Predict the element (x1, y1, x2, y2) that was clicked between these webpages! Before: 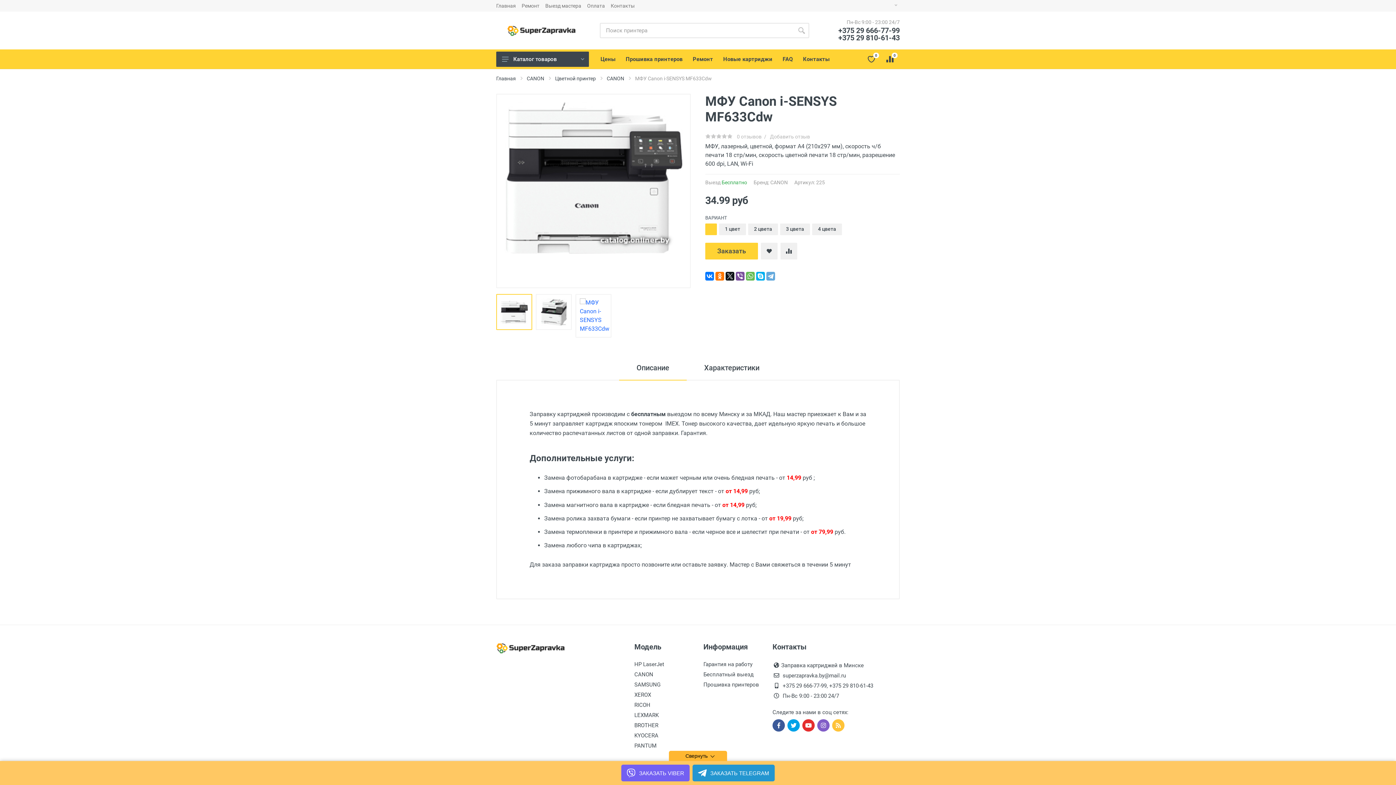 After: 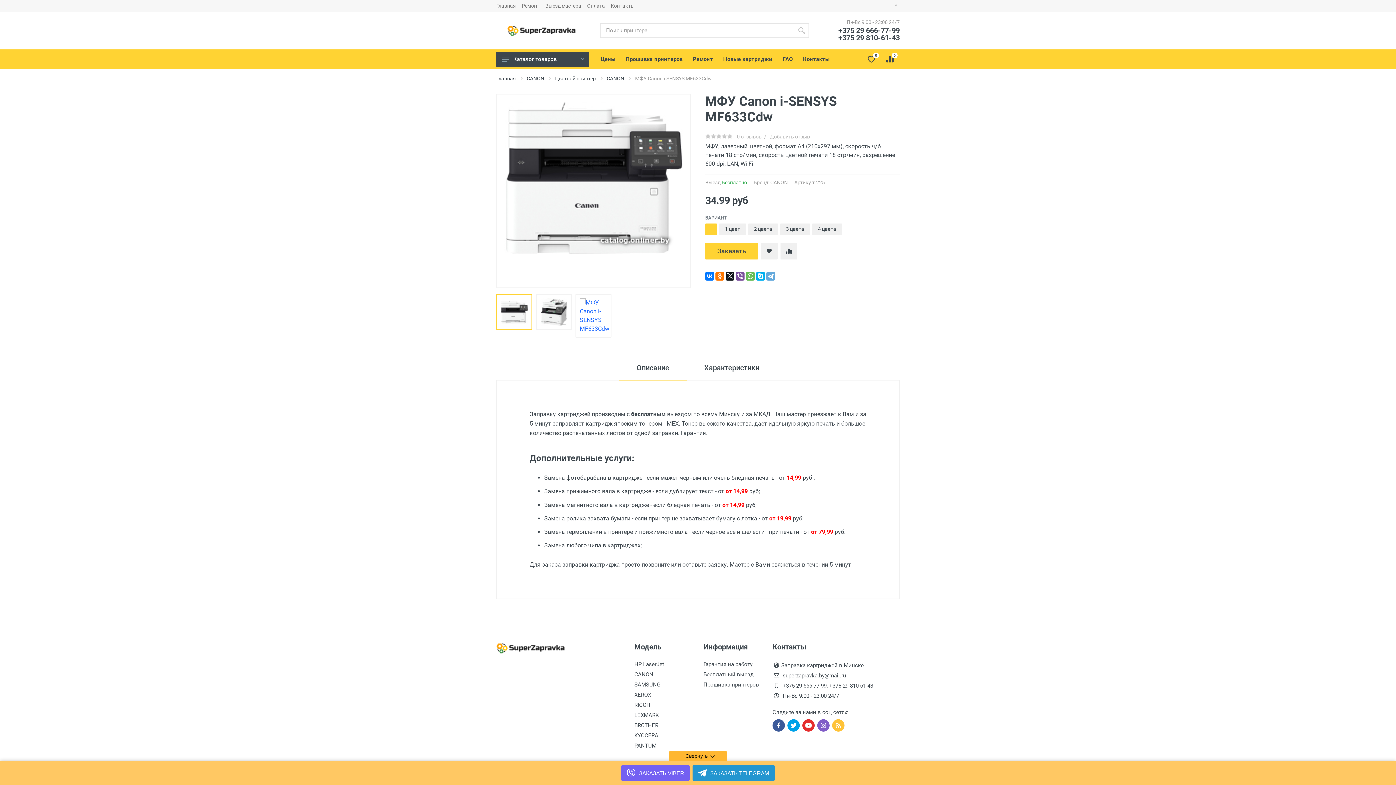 Action: bbox: (838, 26, 900, 34) label: +375 29 666-77-99